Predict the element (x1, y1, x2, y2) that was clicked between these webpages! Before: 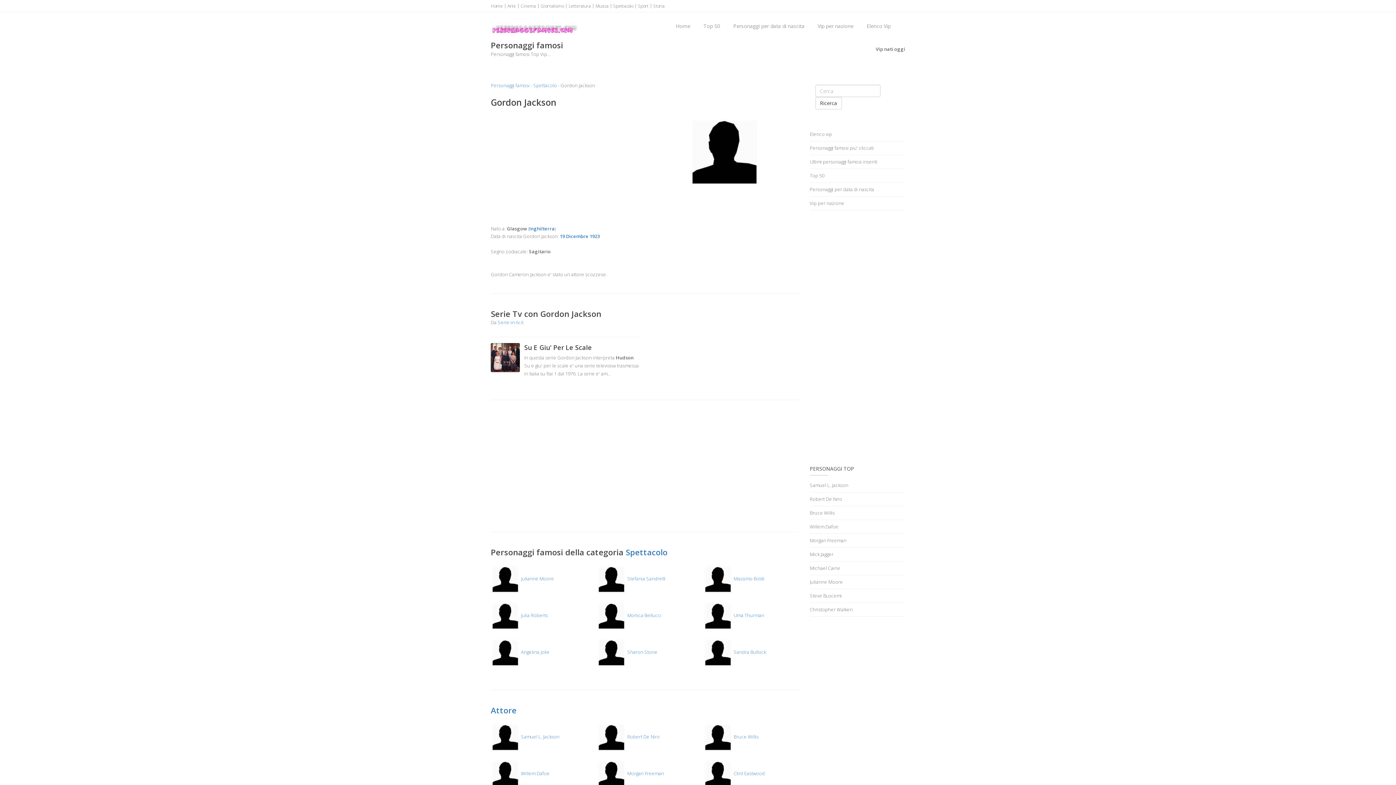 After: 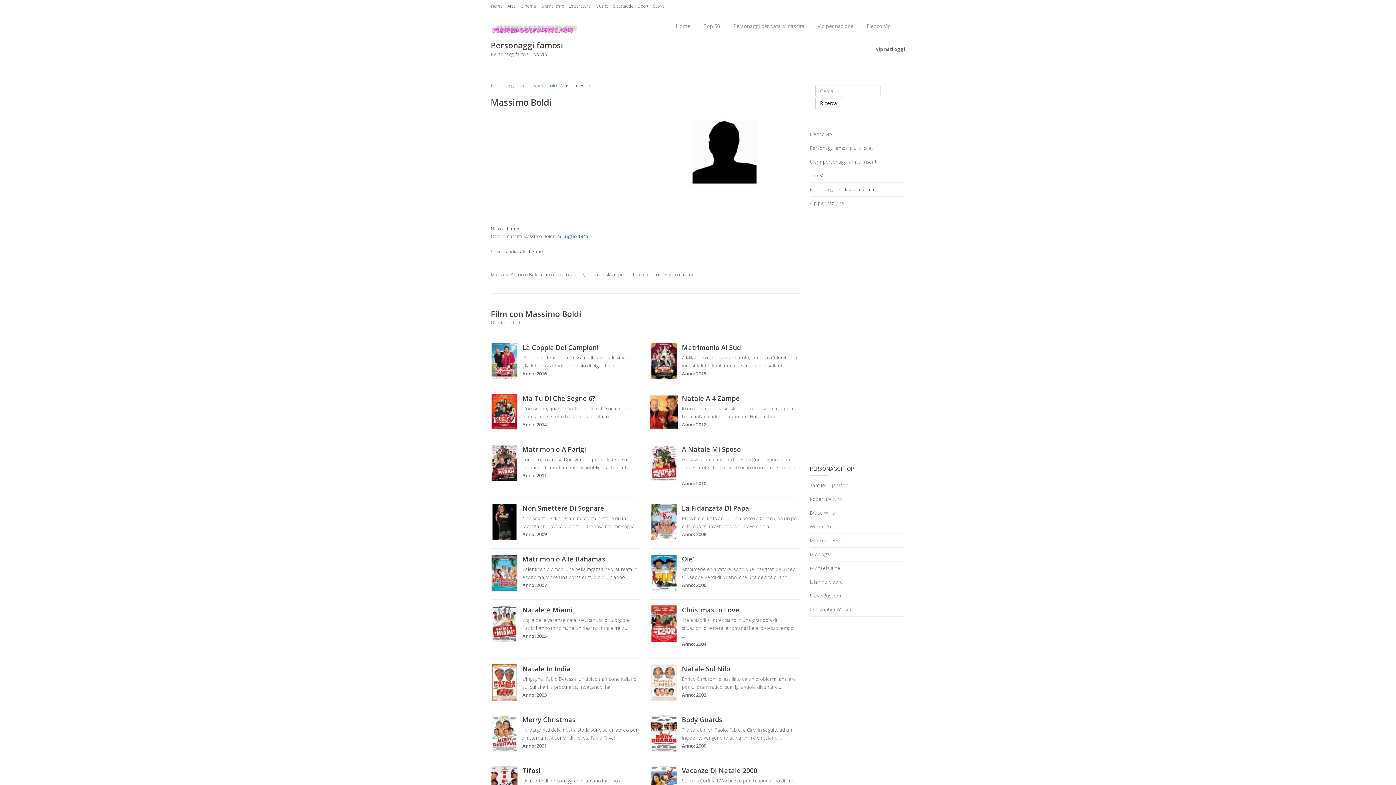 Action: label:  Massimo Boldi bbox: (703, 575, 764, 582)